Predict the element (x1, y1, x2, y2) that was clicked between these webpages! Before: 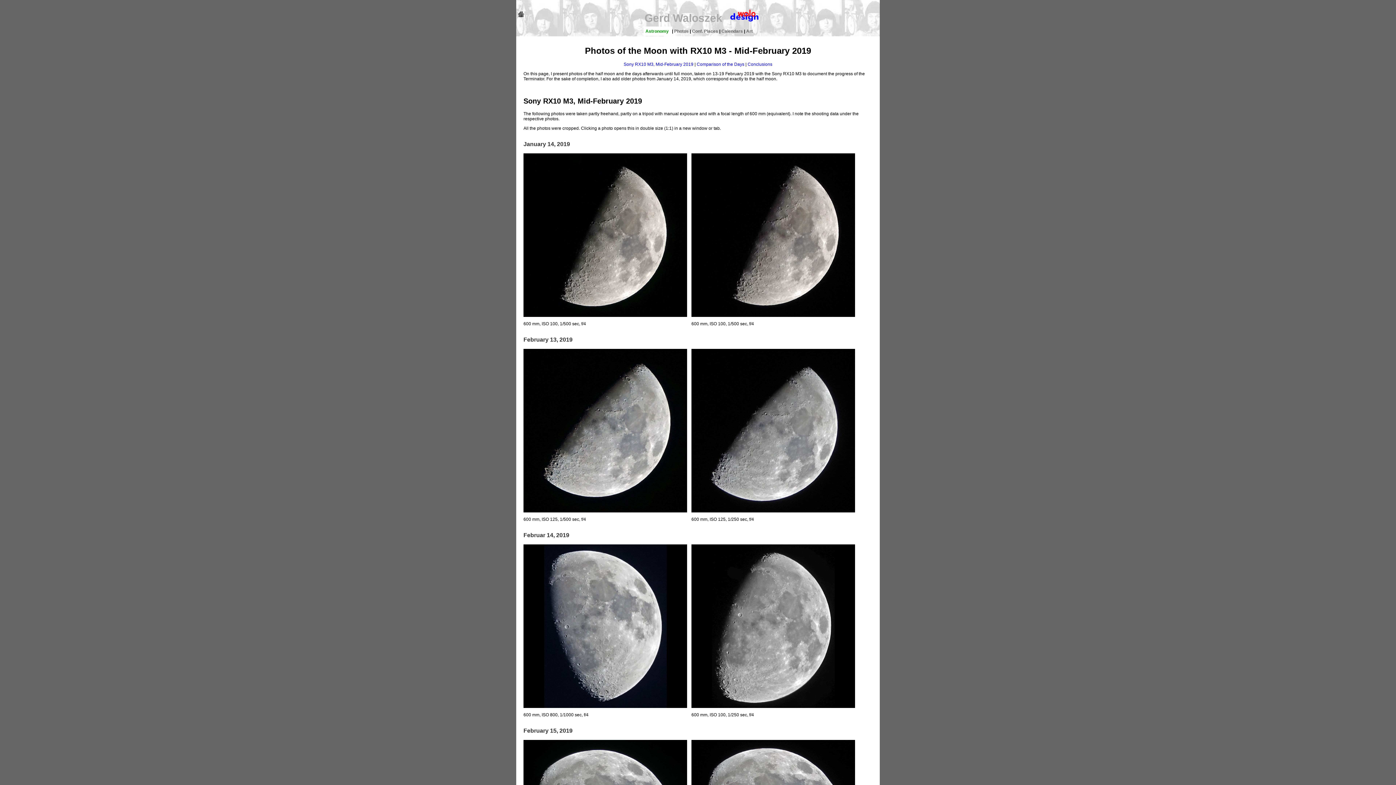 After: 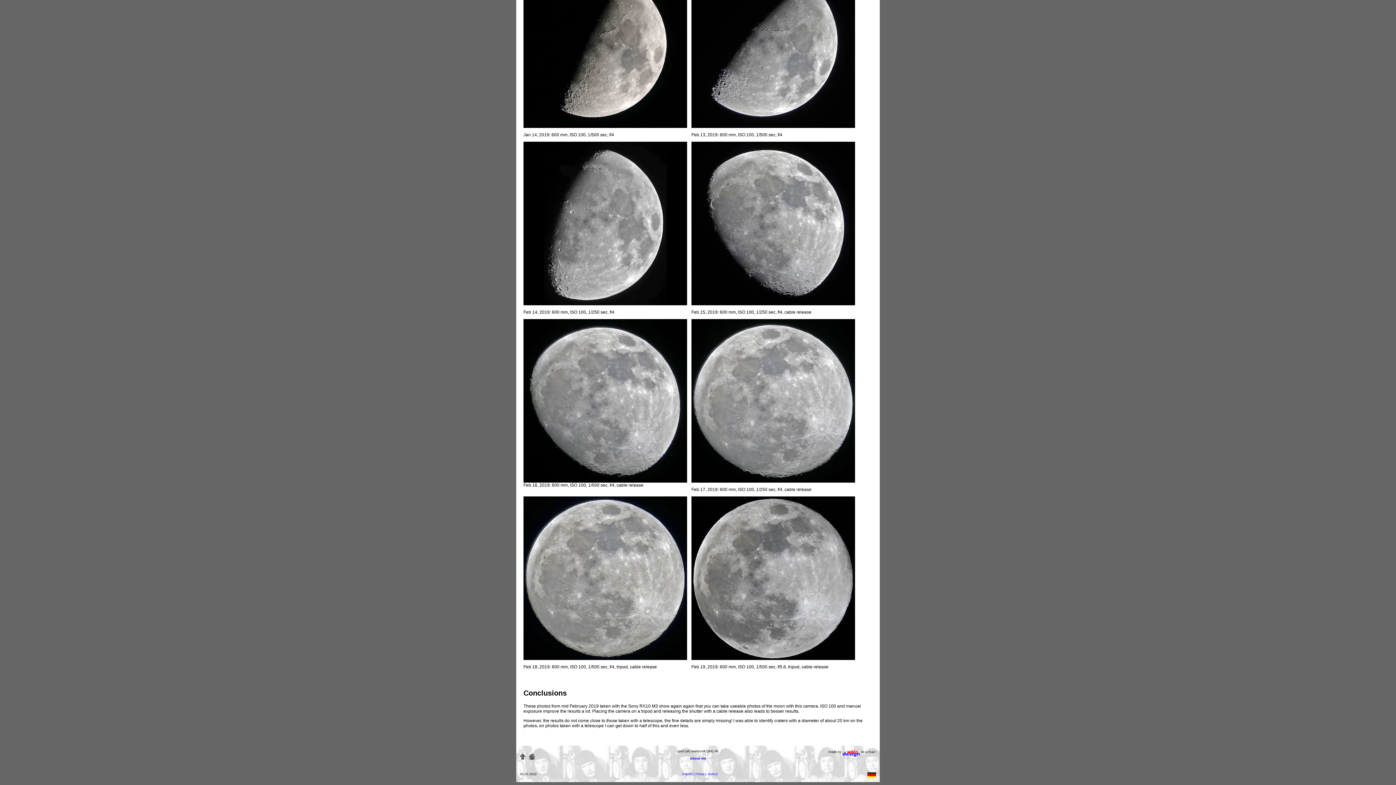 Action: bbox: (747, 61, 772, 66) label: Conclusions